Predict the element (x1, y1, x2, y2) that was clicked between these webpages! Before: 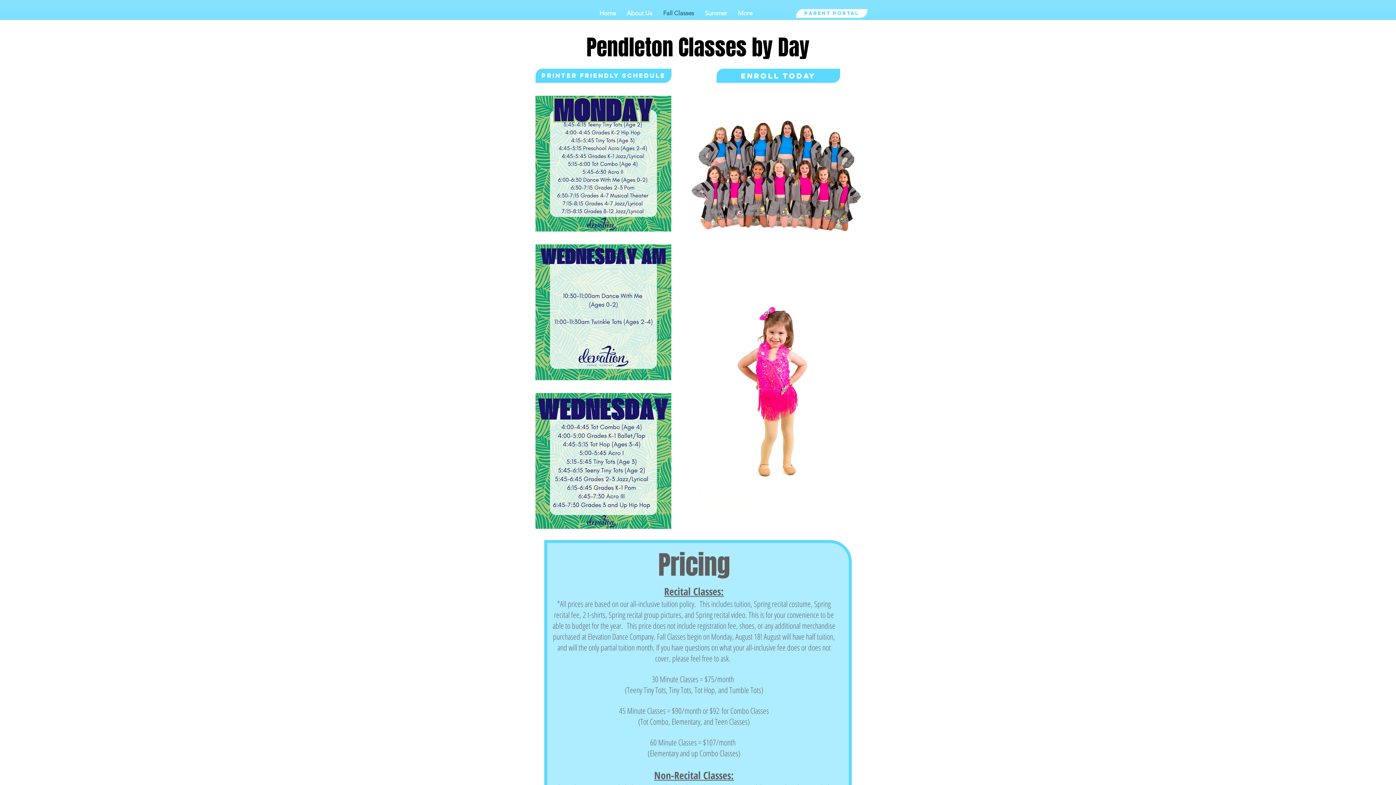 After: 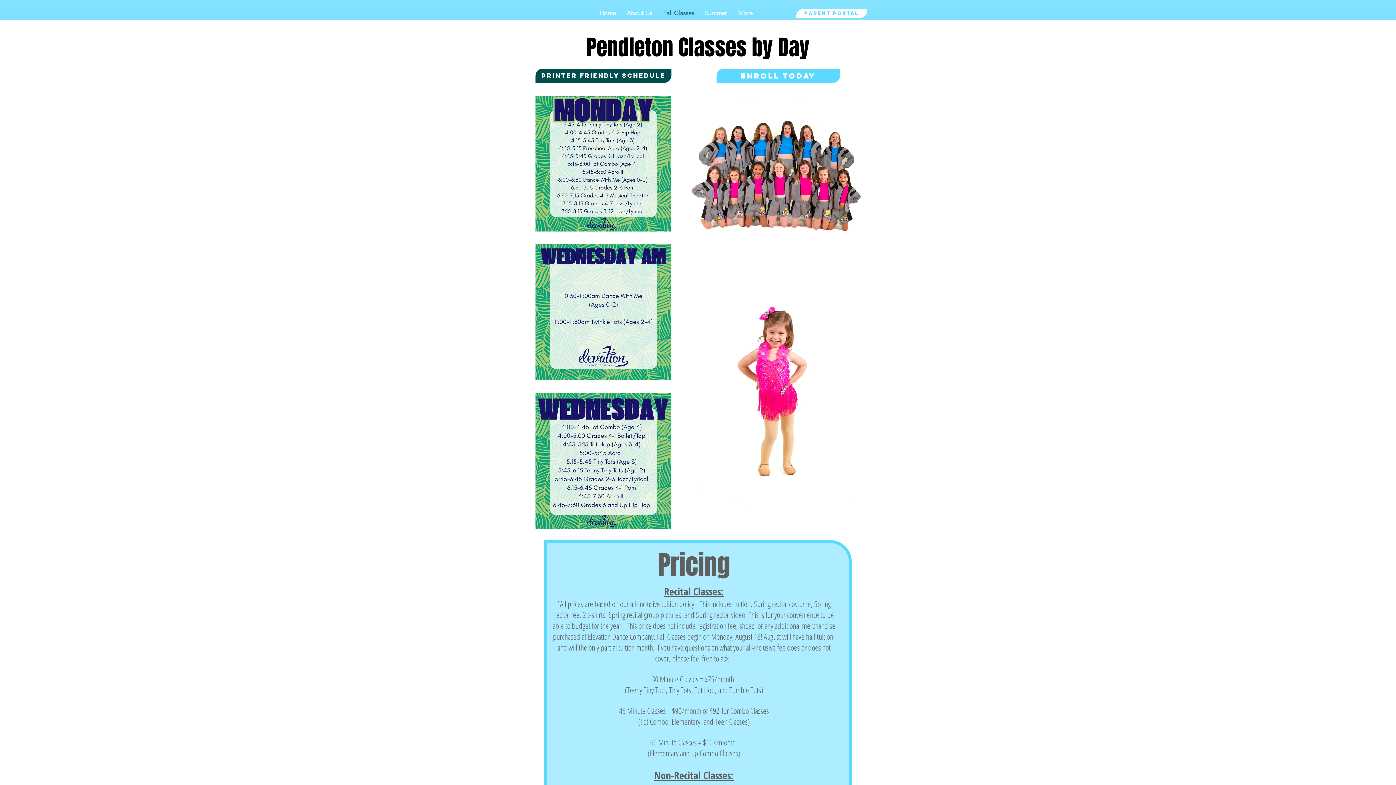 Action: label: Printer Friendly Schedule bbox: (535, 68, 671, 82)